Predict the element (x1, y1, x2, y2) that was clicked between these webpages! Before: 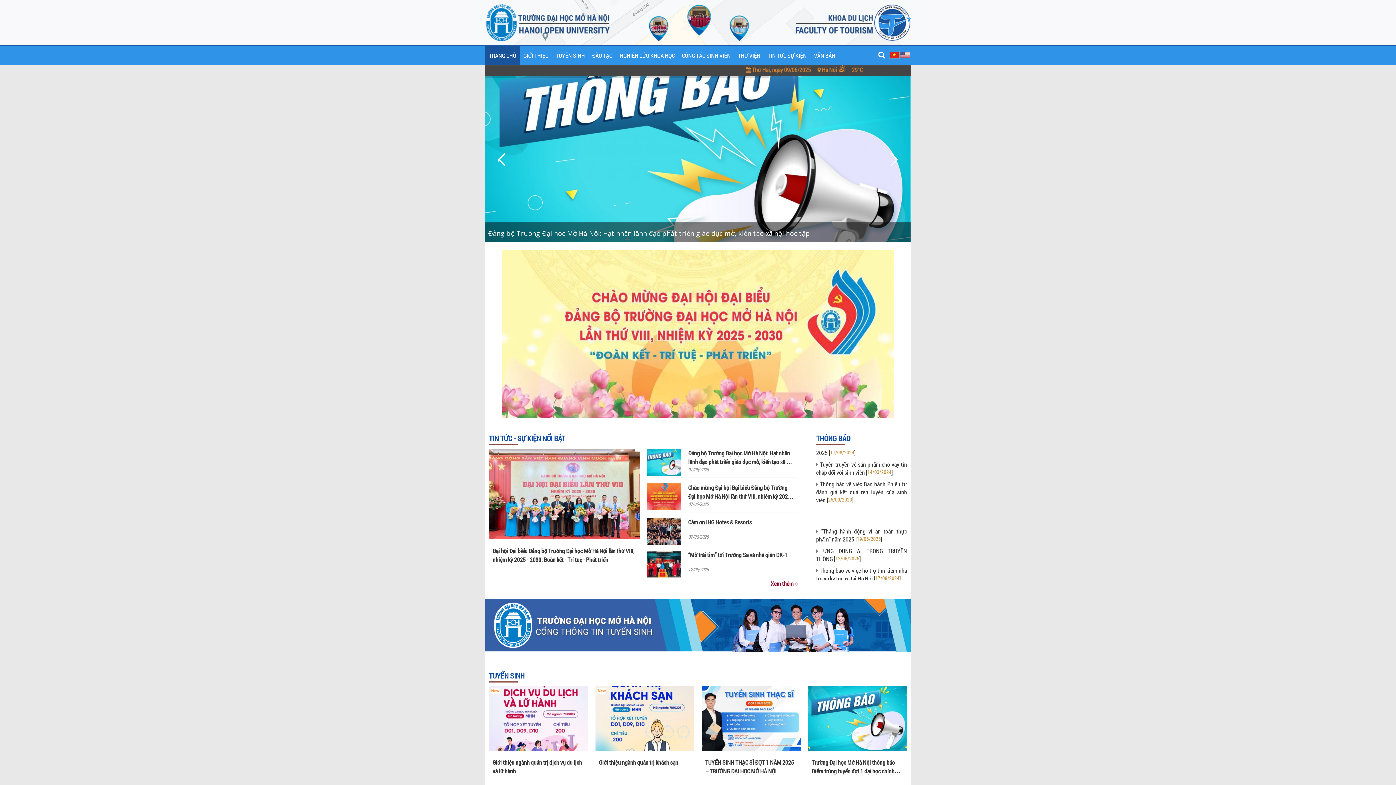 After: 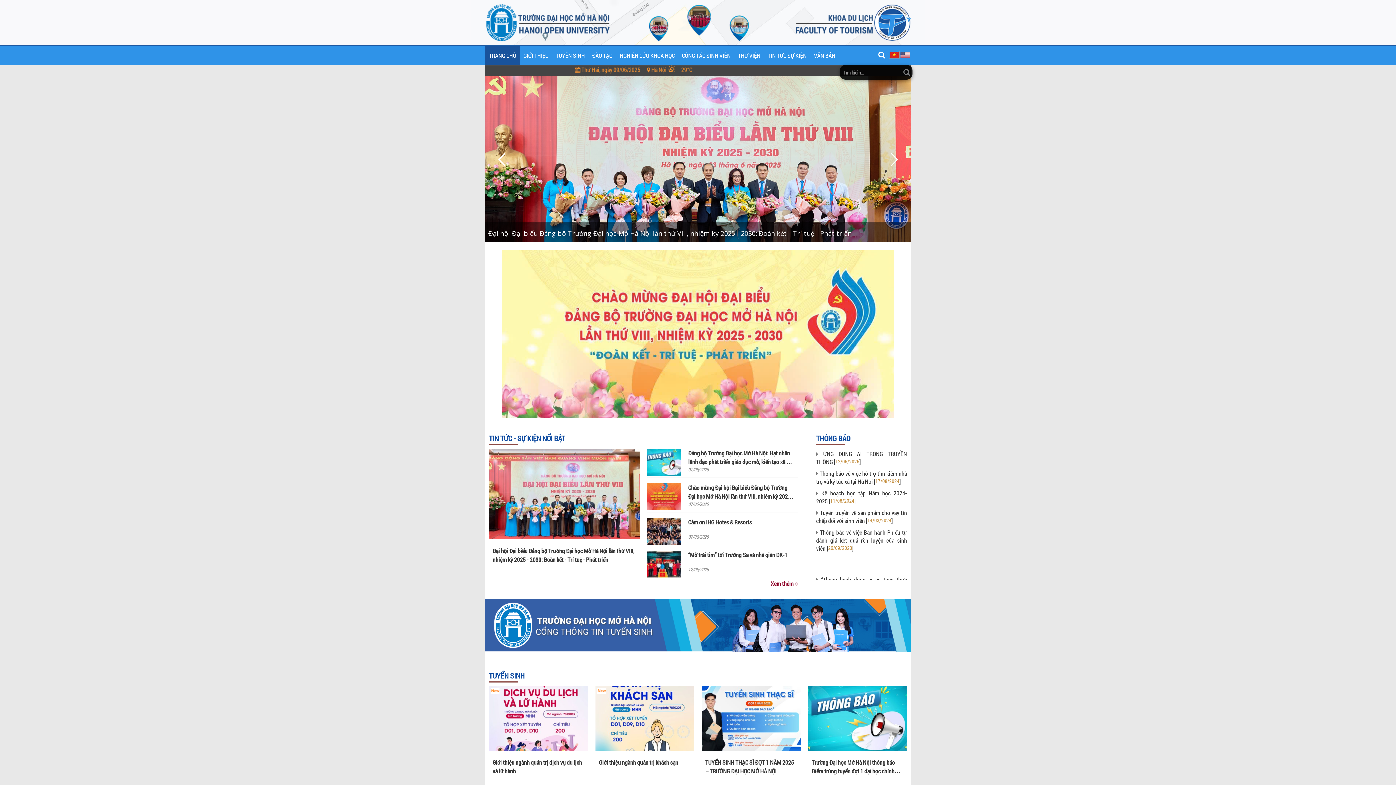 Action: bbox: (878, 50, 885, 59)